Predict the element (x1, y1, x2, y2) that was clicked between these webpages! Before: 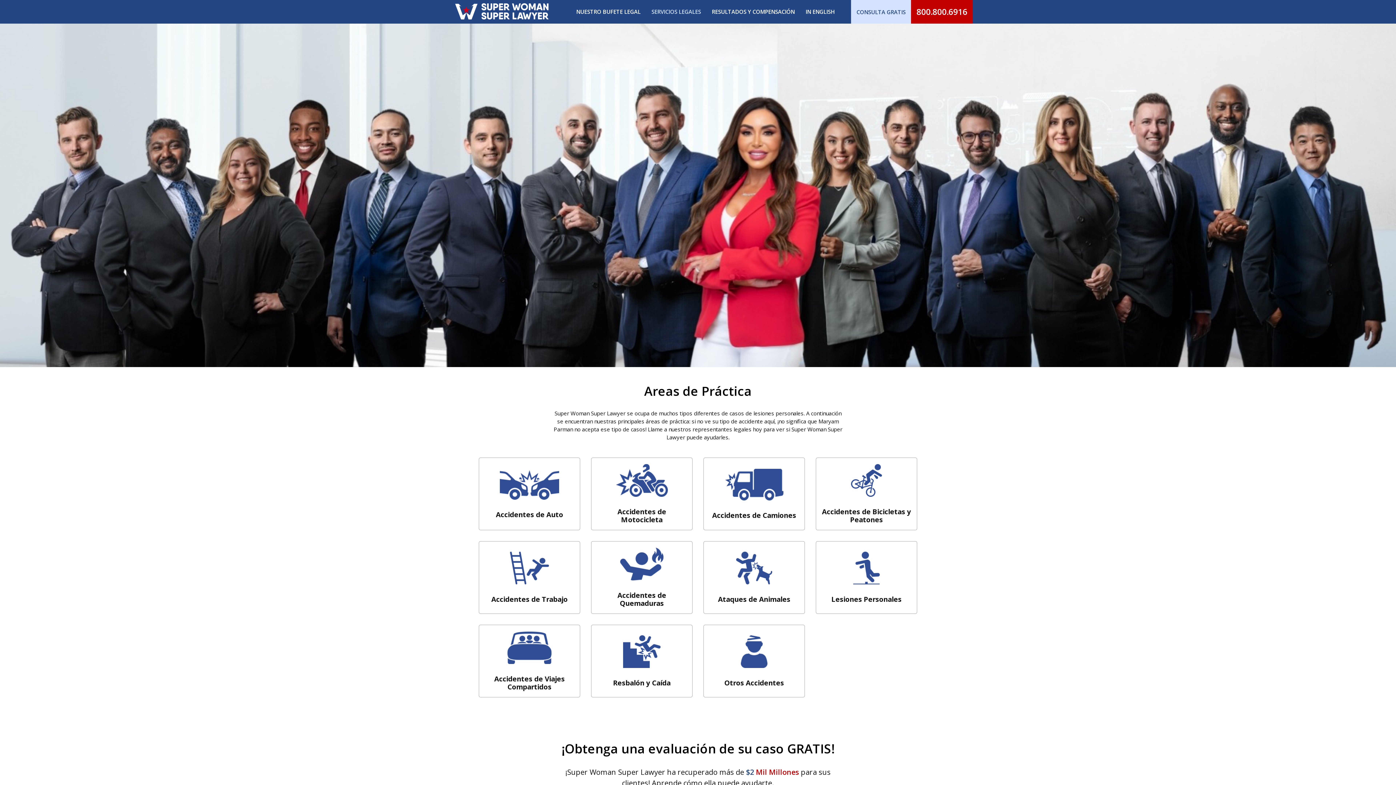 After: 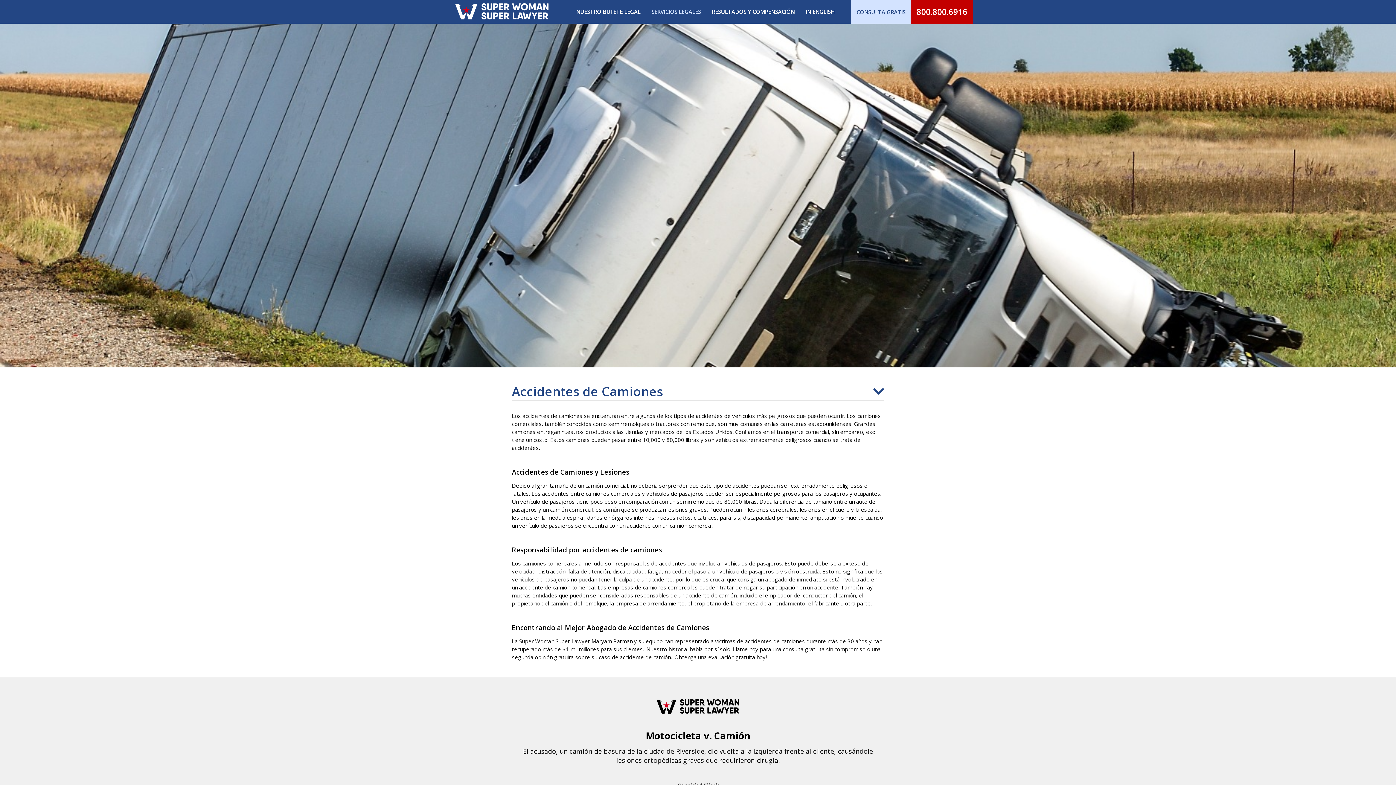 Action: bbox: (703, 457, 805, 530) label: Accidentes de Camiones